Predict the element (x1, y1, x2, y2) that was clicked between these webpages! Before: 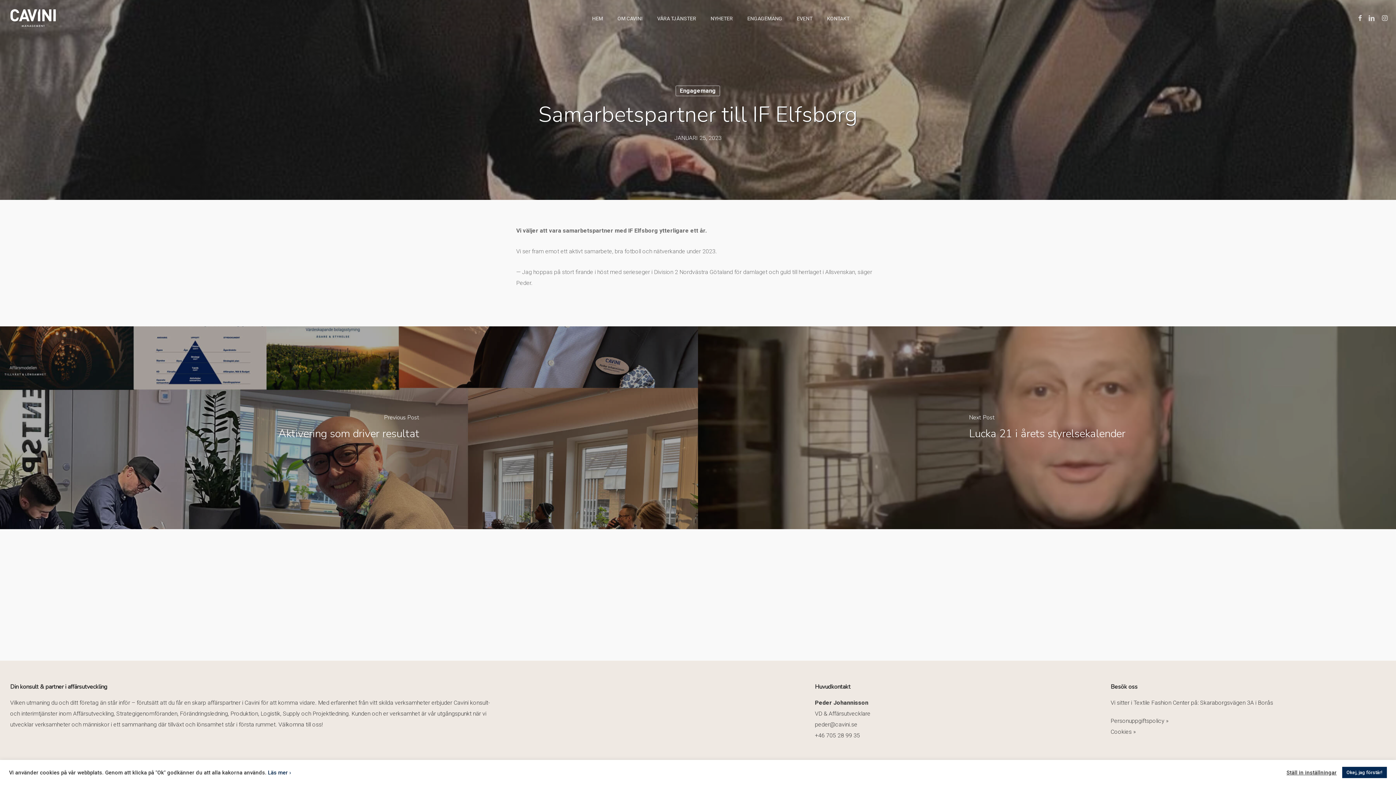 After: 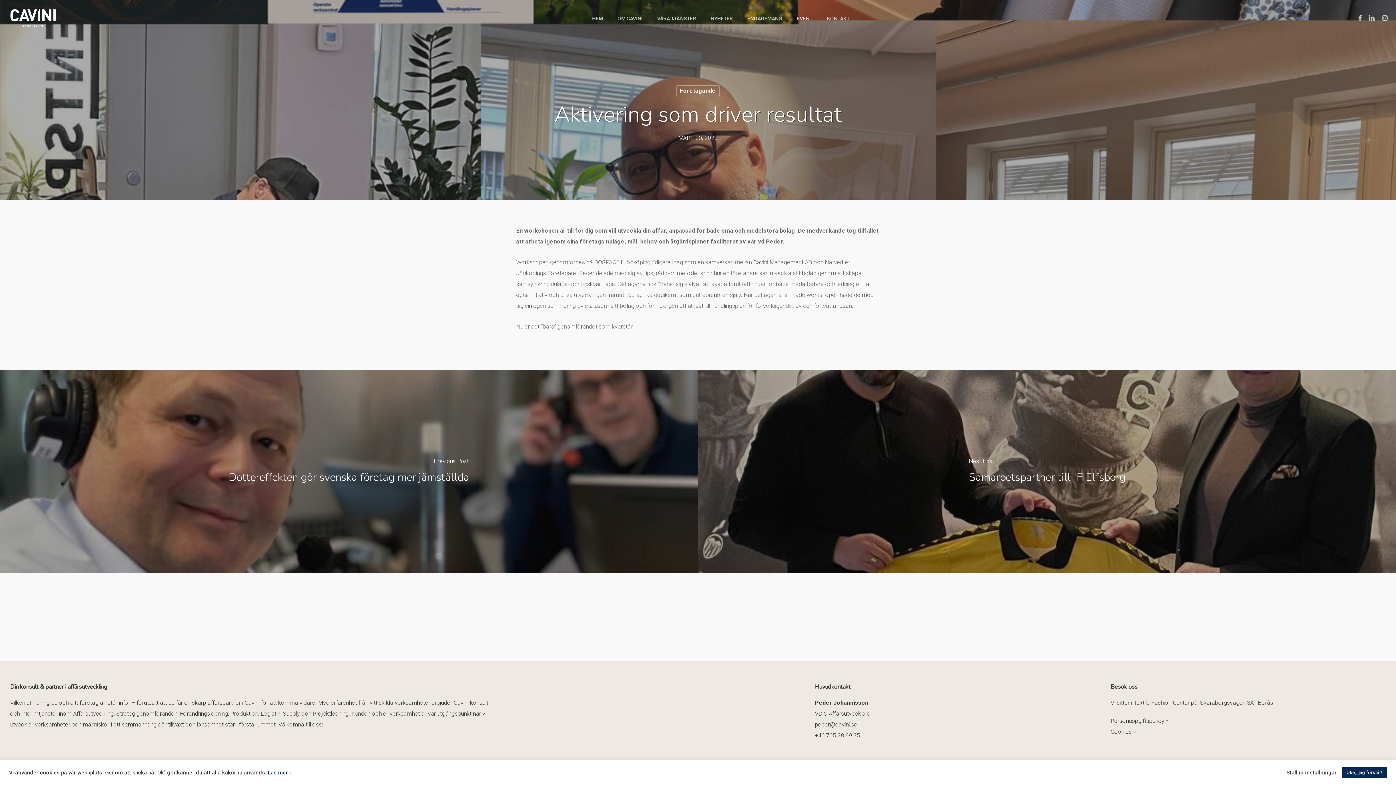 Action: label: Aktivering som driver resultat bbox: (0, 326, 698, 529)